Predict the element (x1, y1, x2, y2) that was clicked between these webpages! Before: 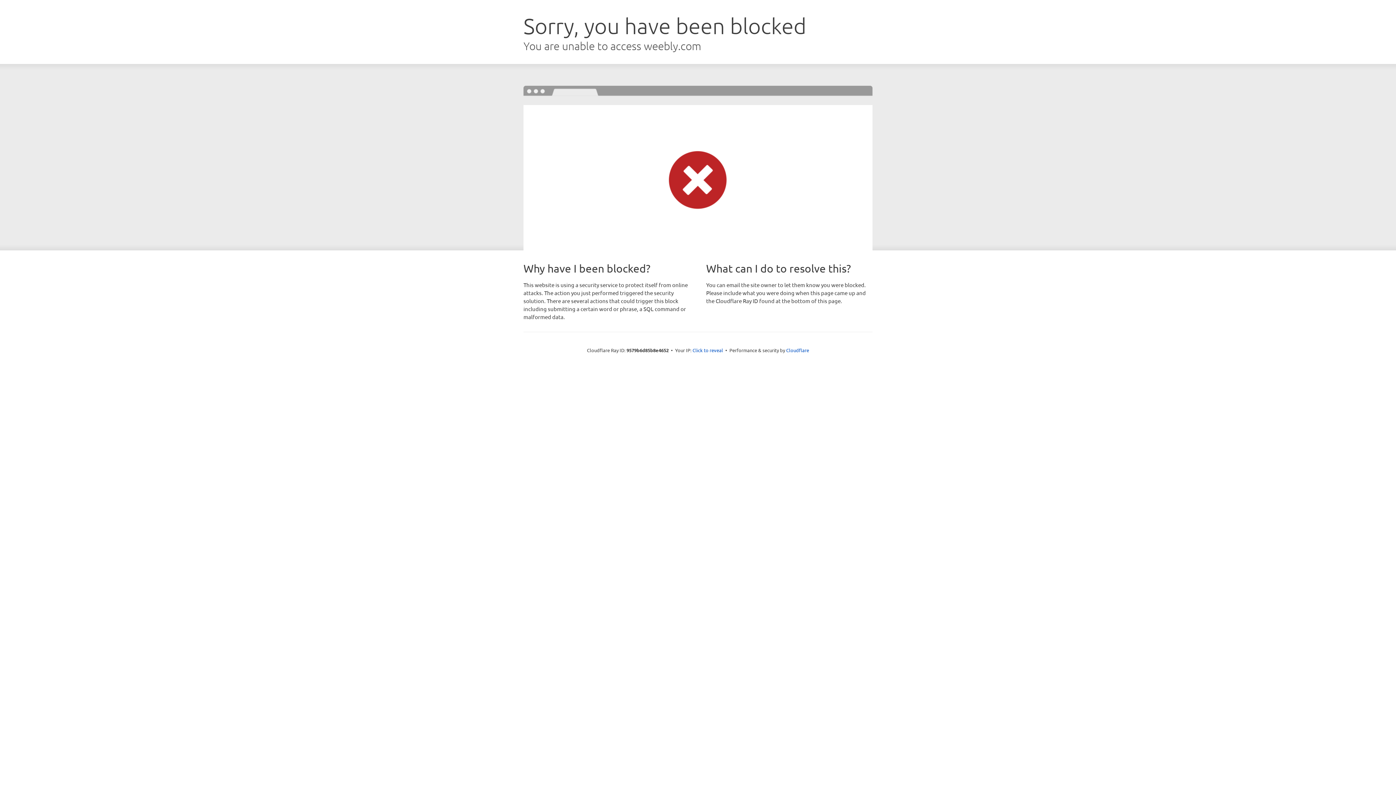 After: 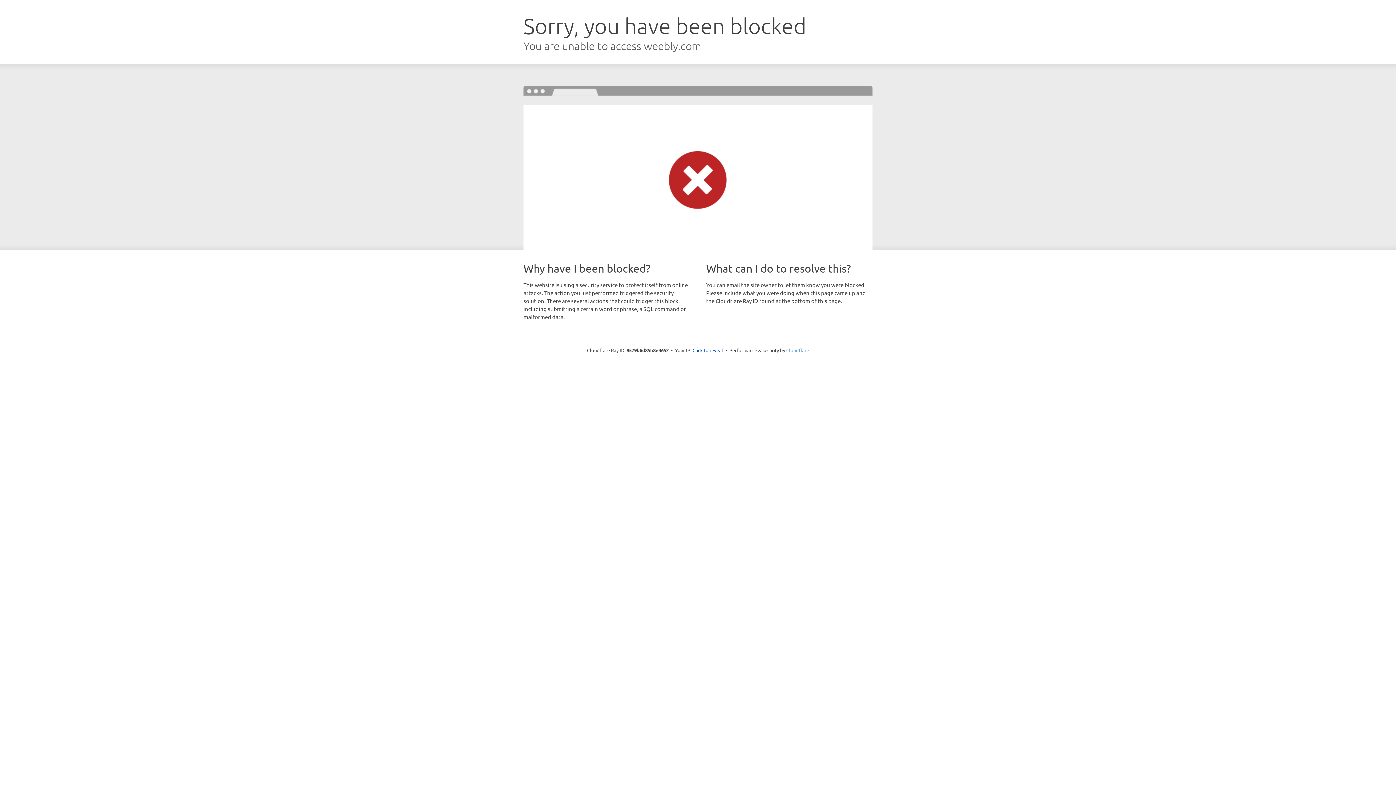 Action: label: Cloudflare bbox: (786, 347, 809, 353)